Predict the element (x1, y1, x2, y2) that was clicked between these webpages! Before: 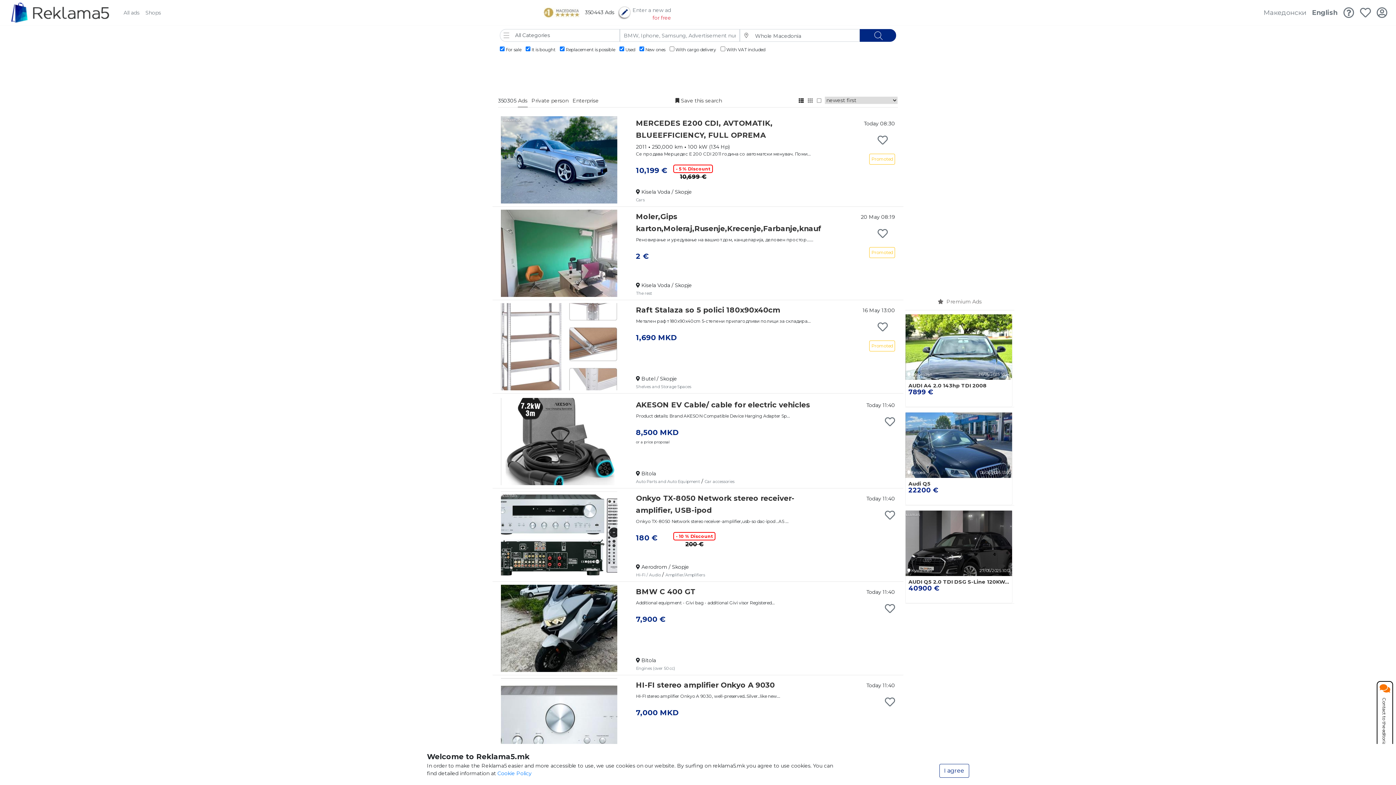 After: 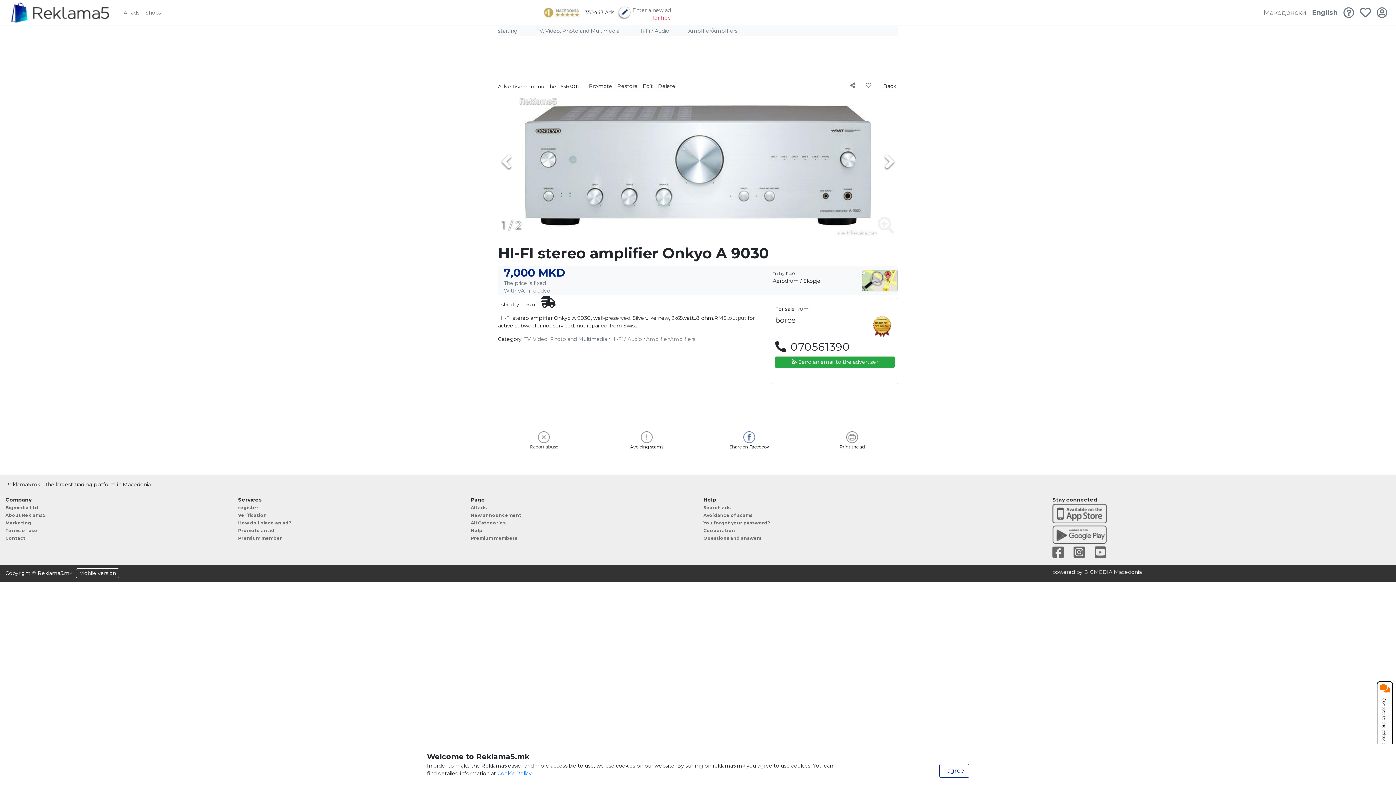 Action: label: HI-FI stereo amplifier Onkyo A 9030 bbox: (636, 681, 775, 689)